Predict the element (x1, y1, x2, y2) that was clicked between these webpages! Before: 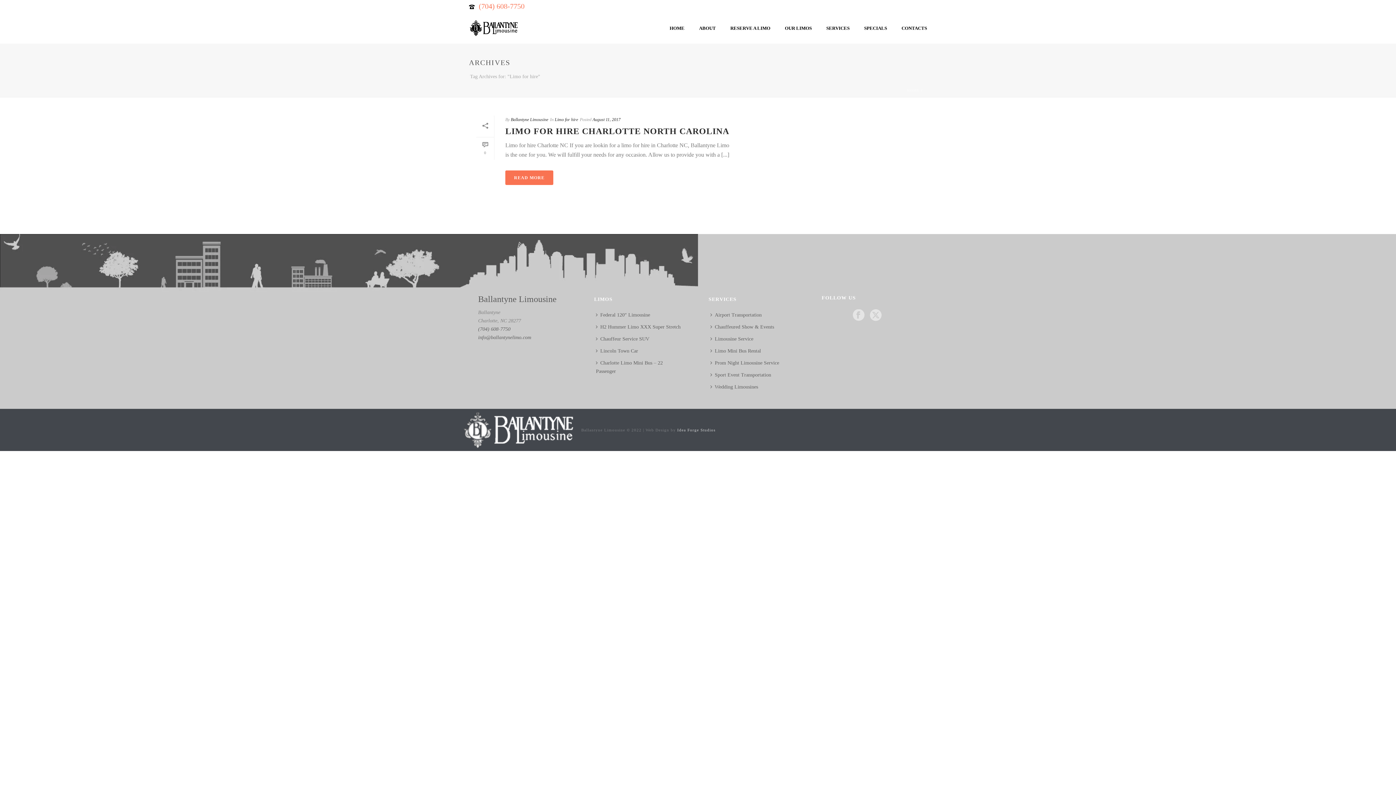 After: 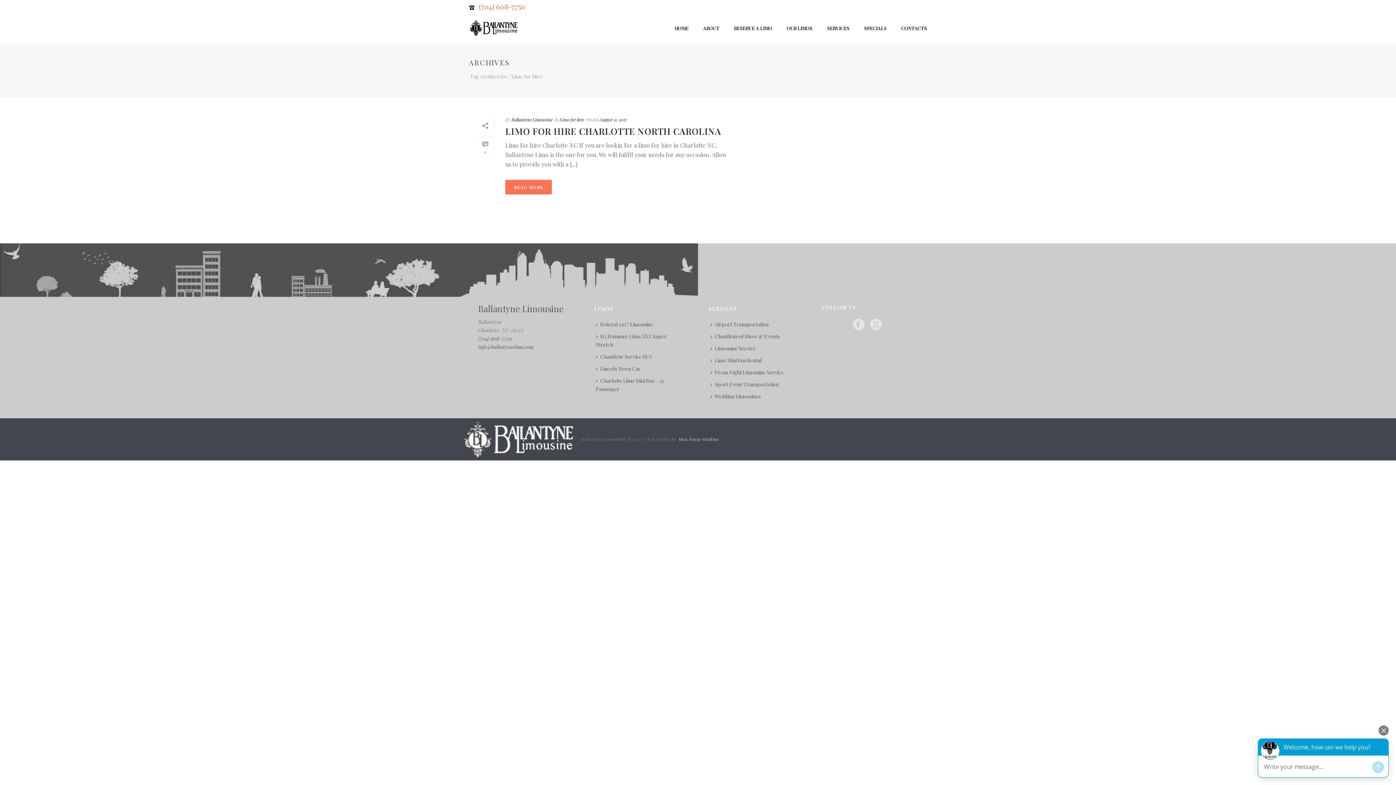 Action: bbox: (478, 2, 524, 10) label: (704) 608-7750